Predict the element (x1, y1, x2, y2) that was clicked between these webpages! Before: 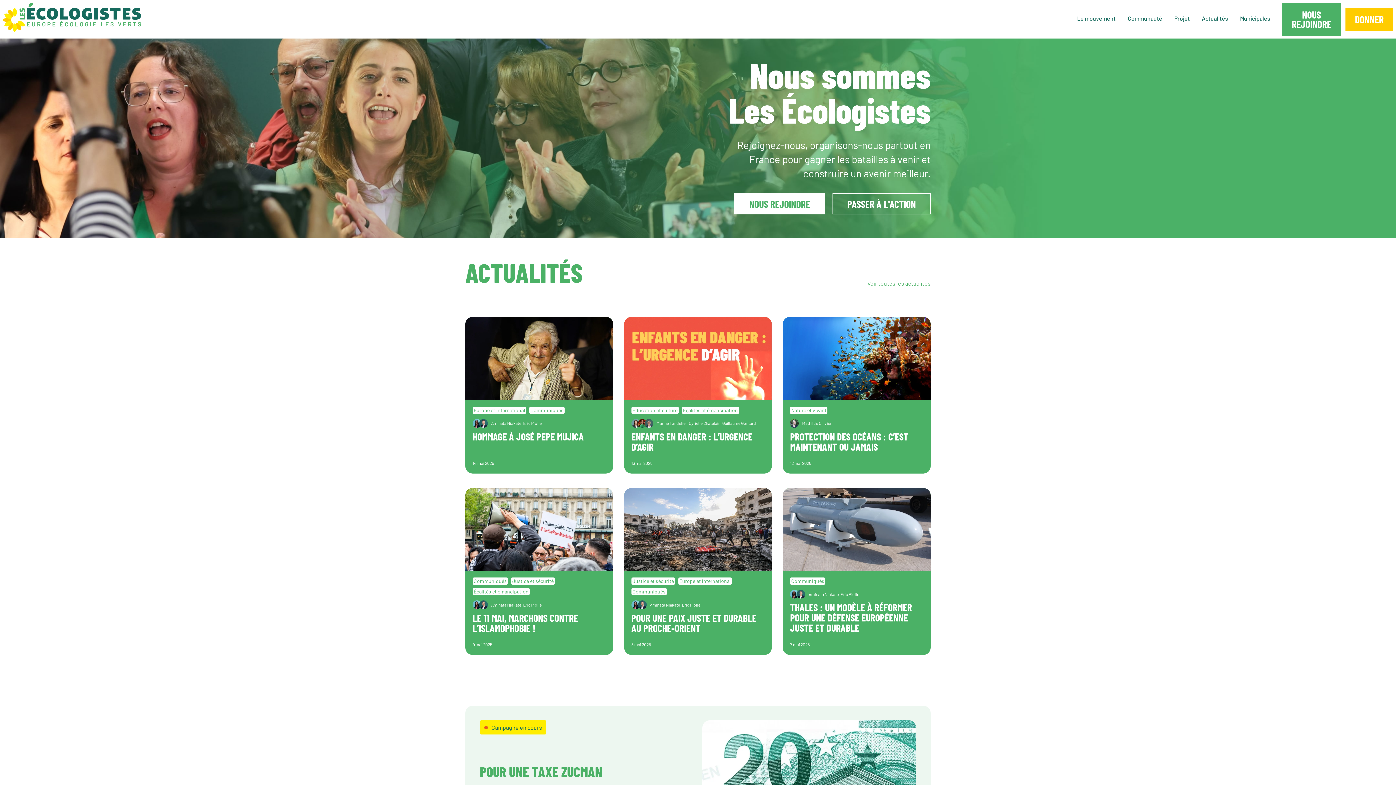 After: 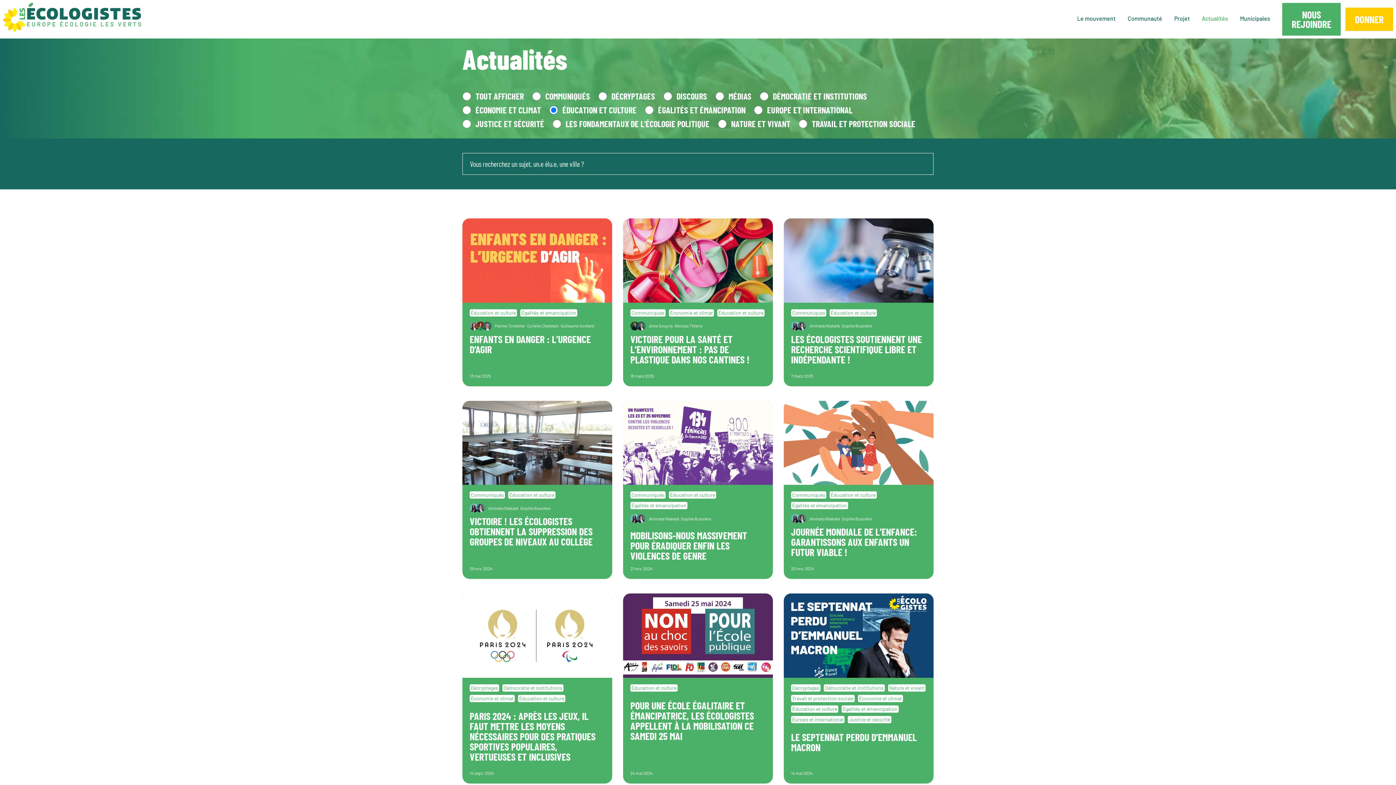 Action: label: Éducation et culture bbox: (631, 406, 678, 414)